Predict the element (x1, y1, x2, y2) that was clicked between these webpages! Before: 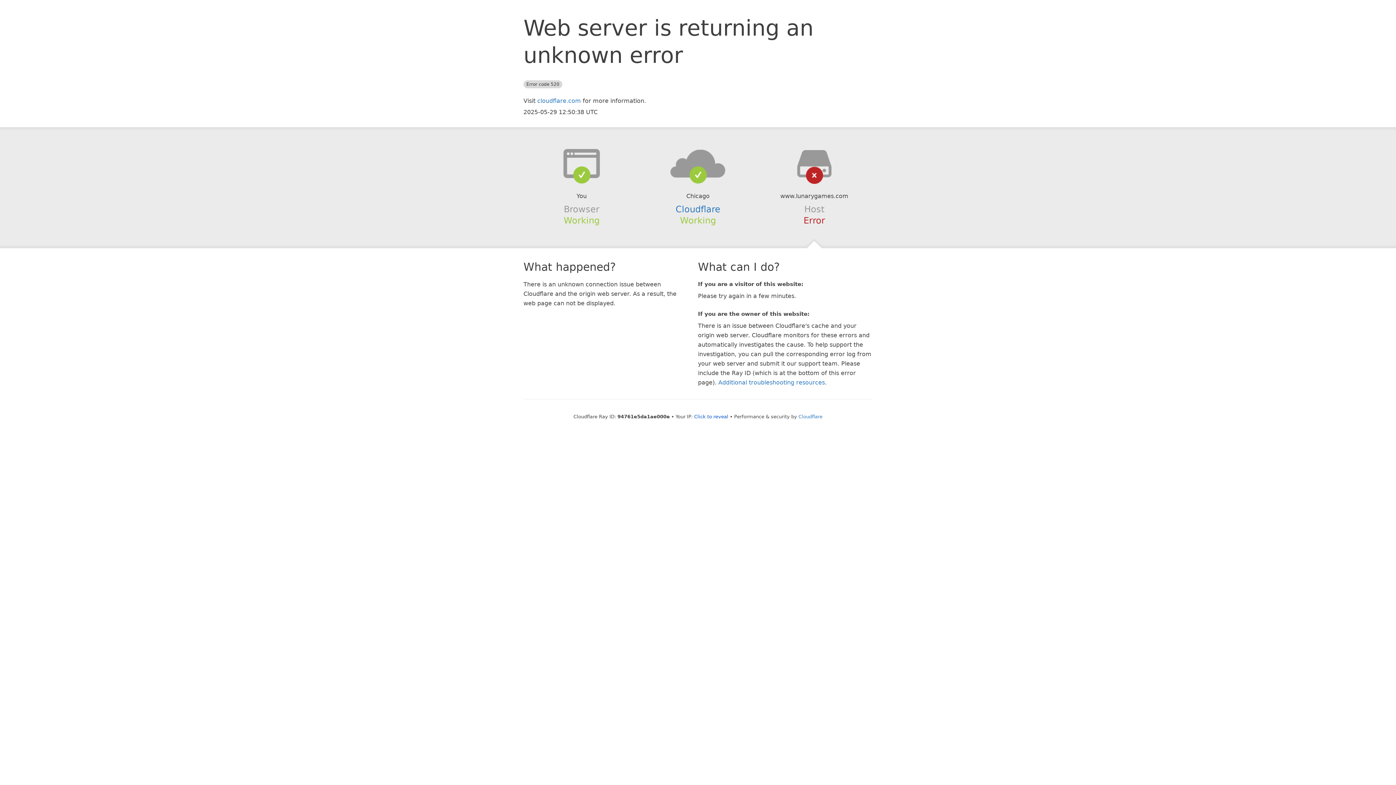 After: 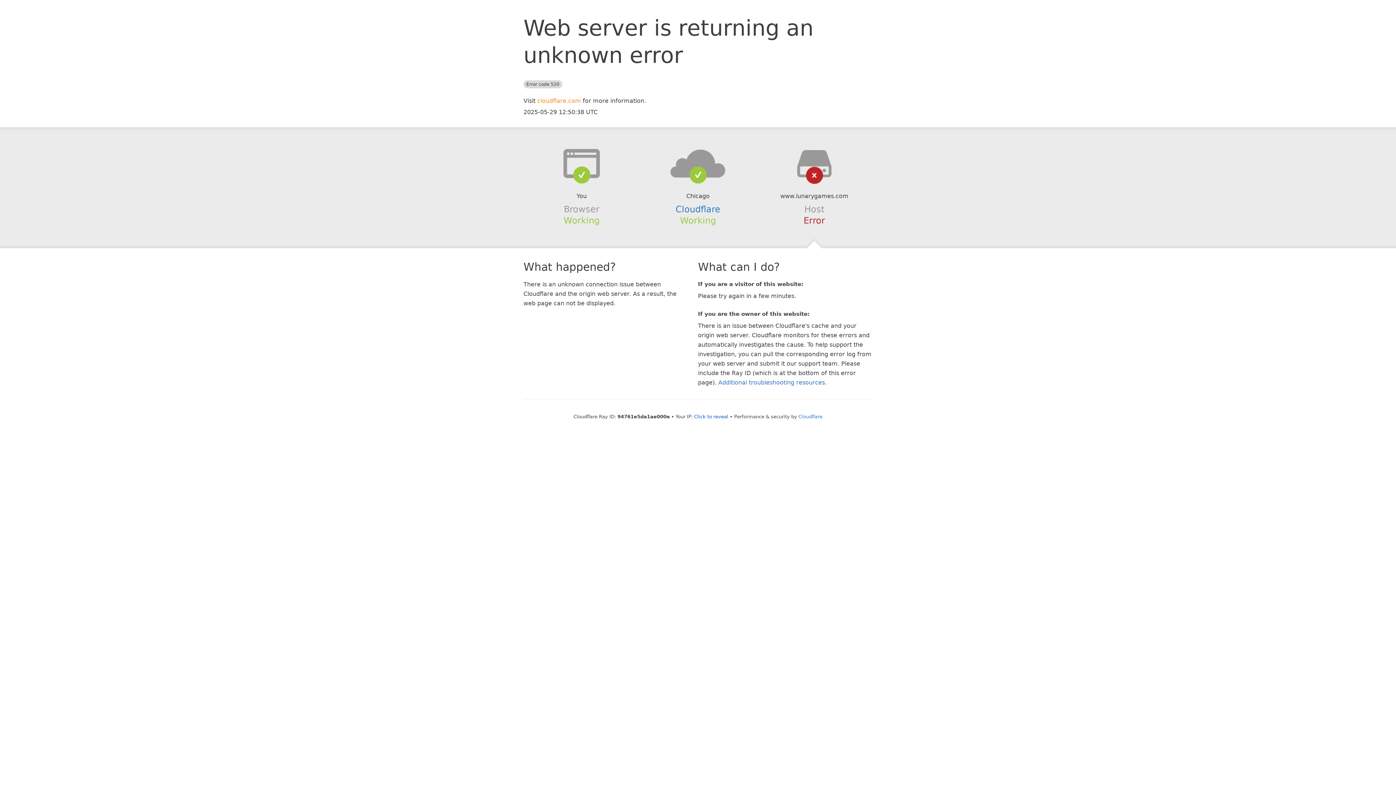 Action: label: cloudflare.com bbox: (537, 97, 581, 104)